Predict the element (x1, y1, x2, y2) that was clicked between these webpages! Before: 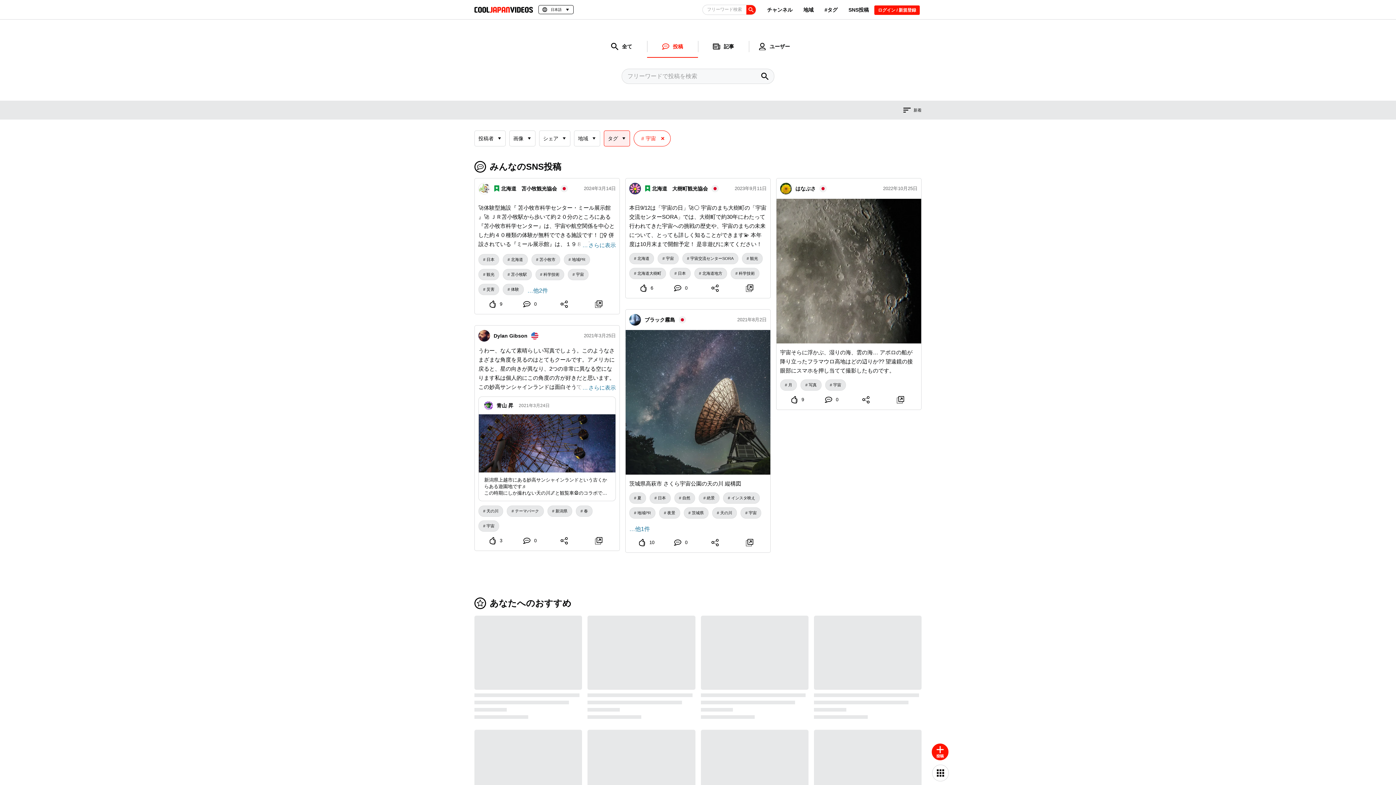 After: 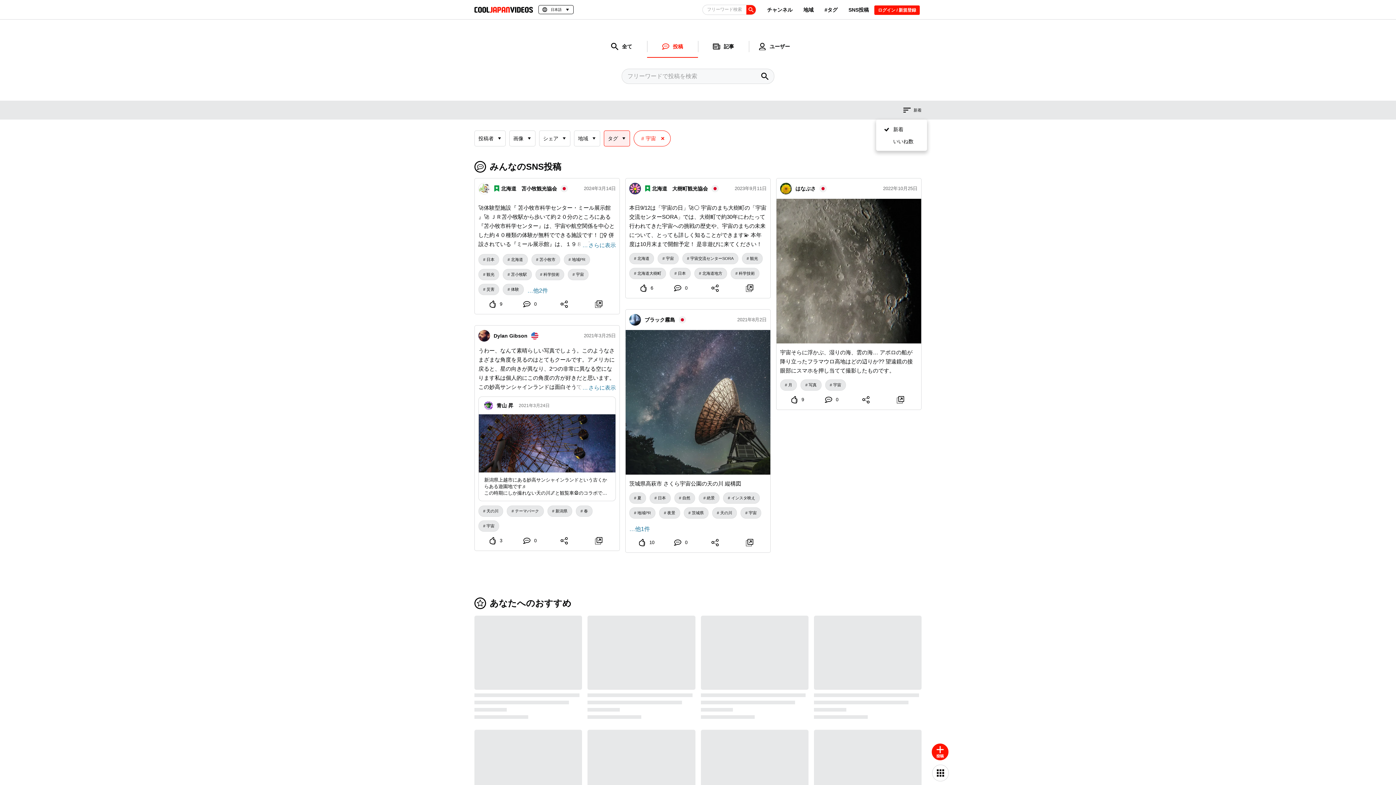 Action: label: 新着 bbox: (898, 100, 927, 119)